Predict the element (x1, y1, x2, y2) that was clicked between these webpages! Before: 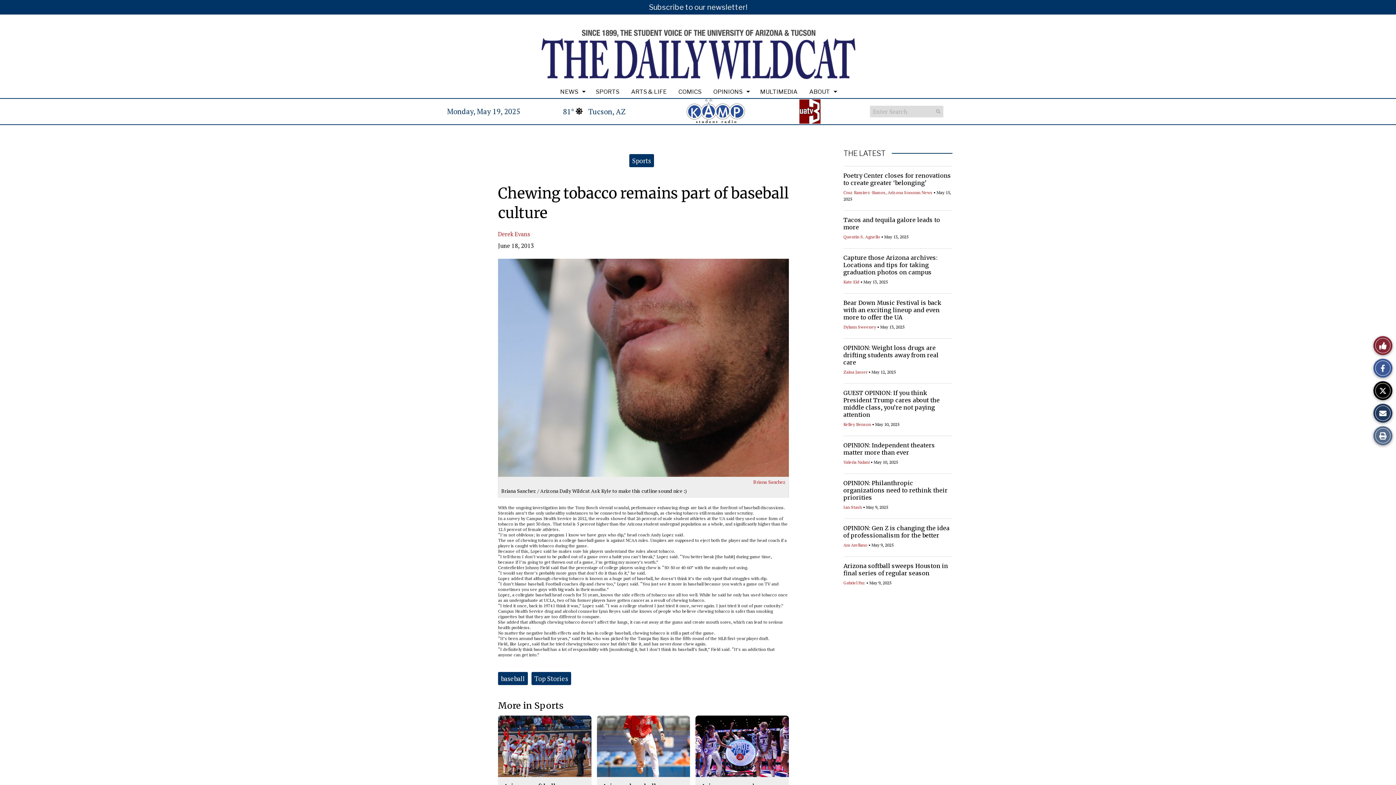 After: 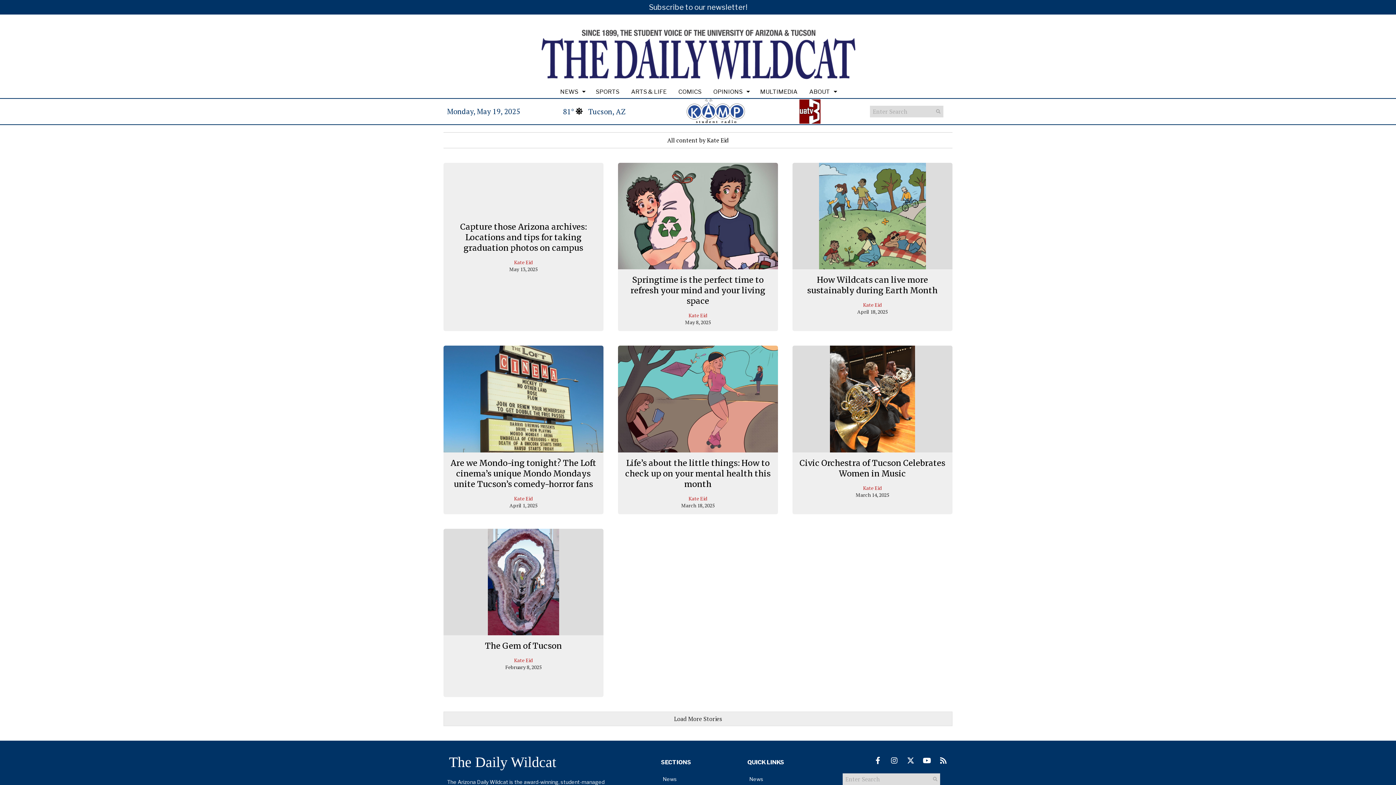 Action: label: Kate Eid bbox: (843, 279, 859, 284)